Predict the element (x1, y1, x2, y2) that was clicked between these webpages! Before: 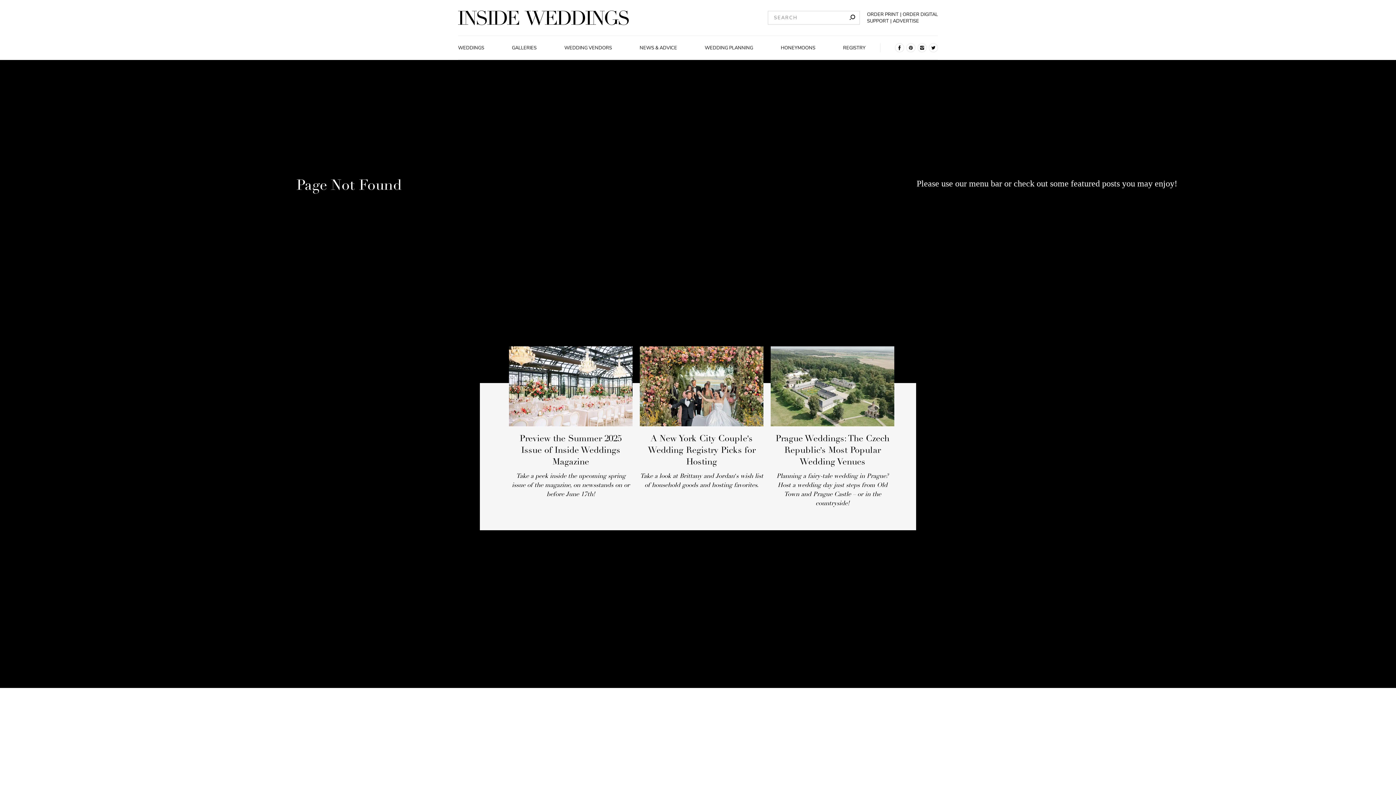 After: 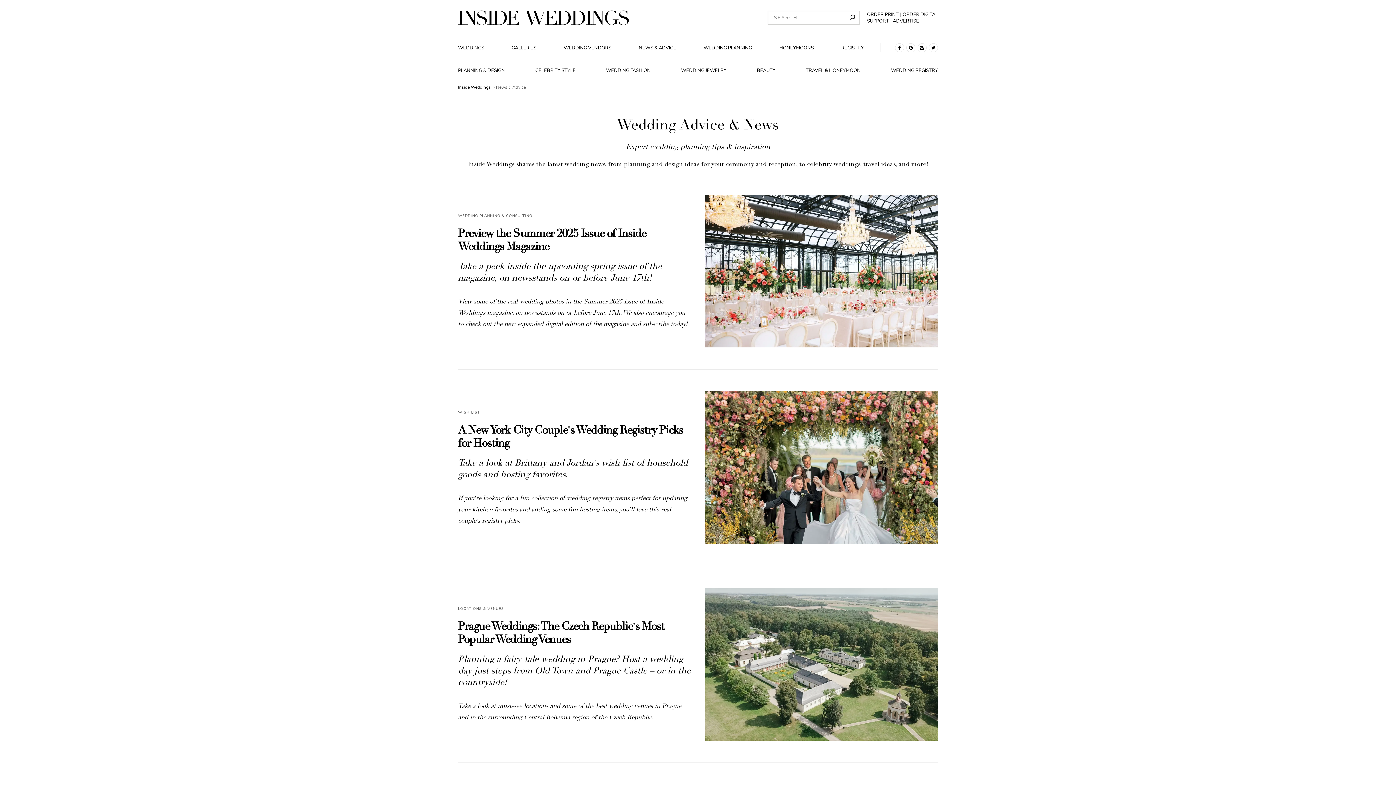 Action: label: NEWS & ADVICE bbox: (637, 44, 679, 51)